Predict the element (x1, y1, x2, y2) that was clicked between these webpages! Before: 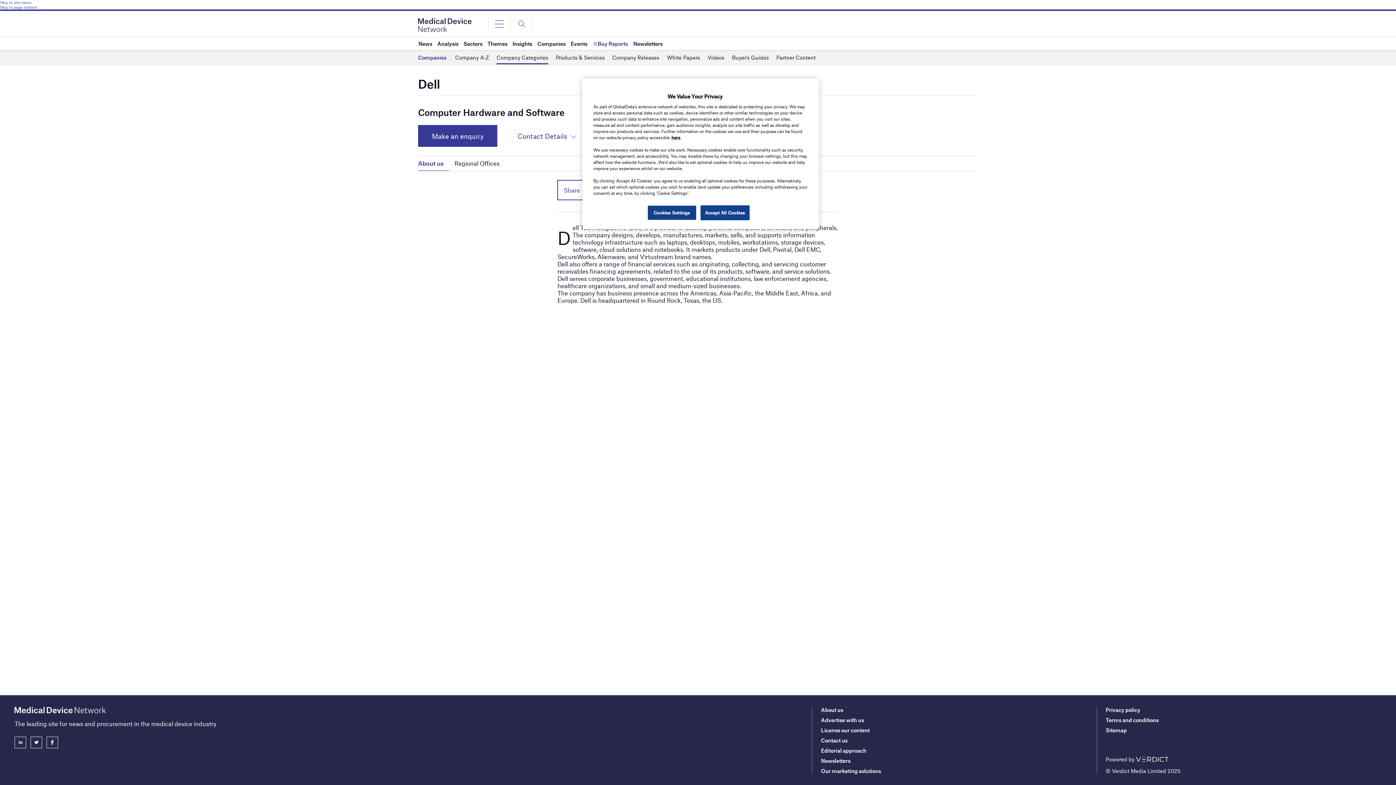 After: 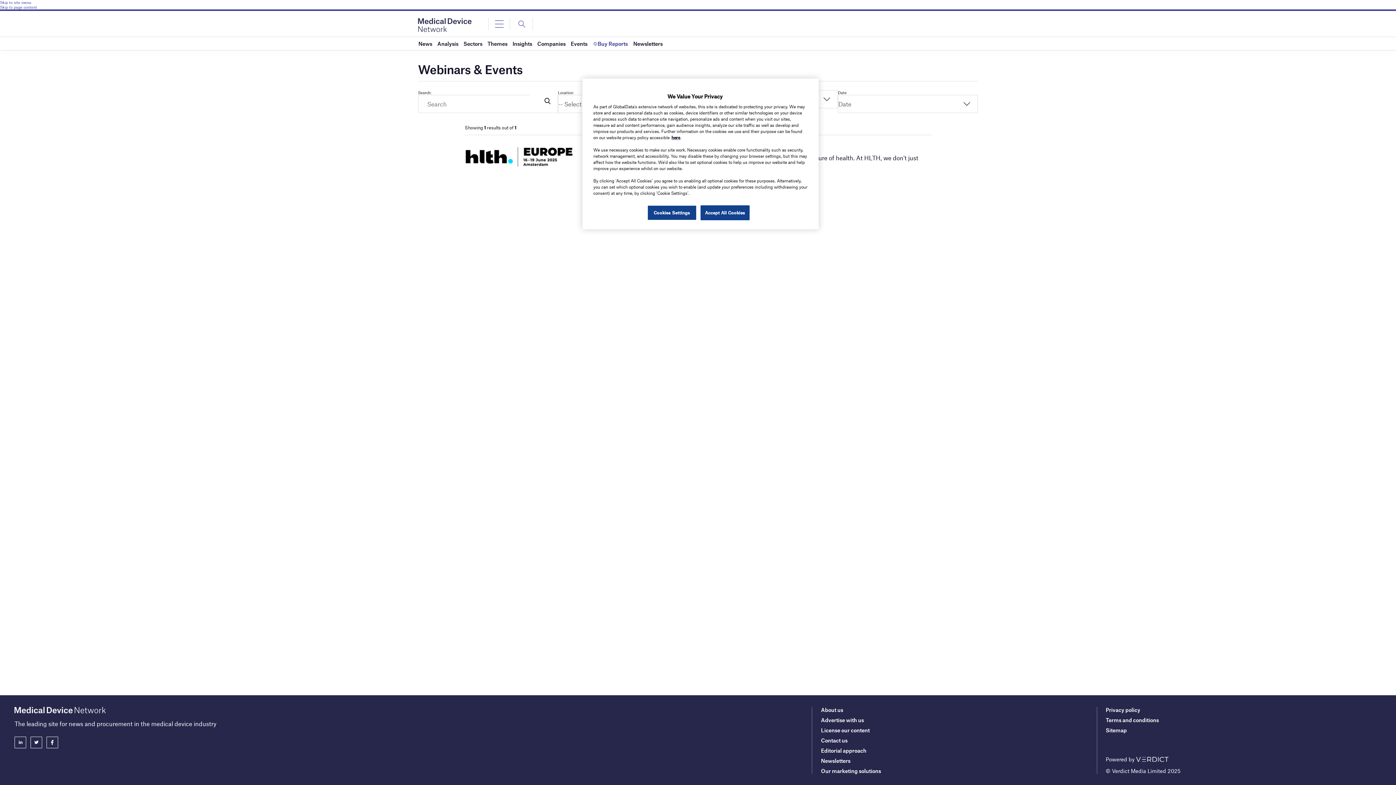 Action: bbox: (570, 37, 587, 50) label: Events